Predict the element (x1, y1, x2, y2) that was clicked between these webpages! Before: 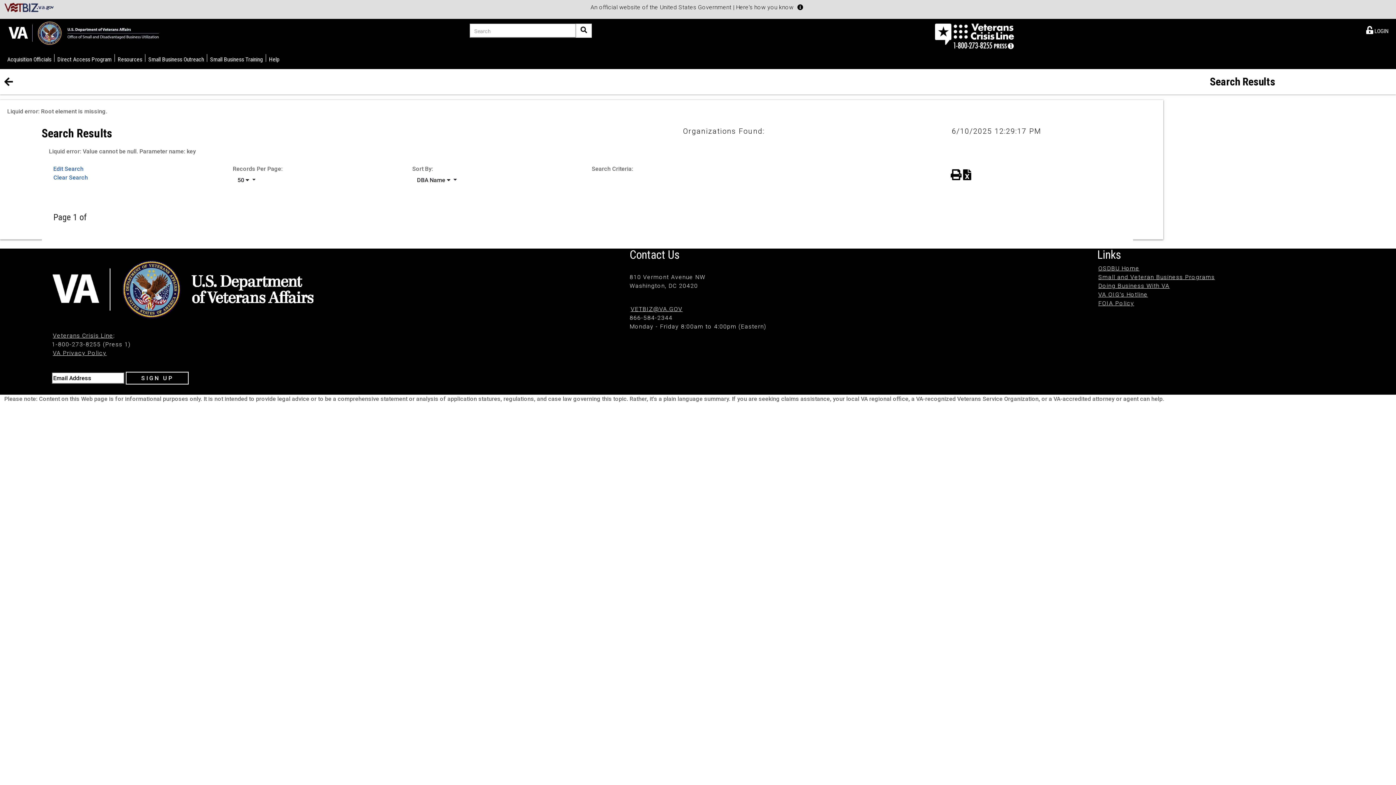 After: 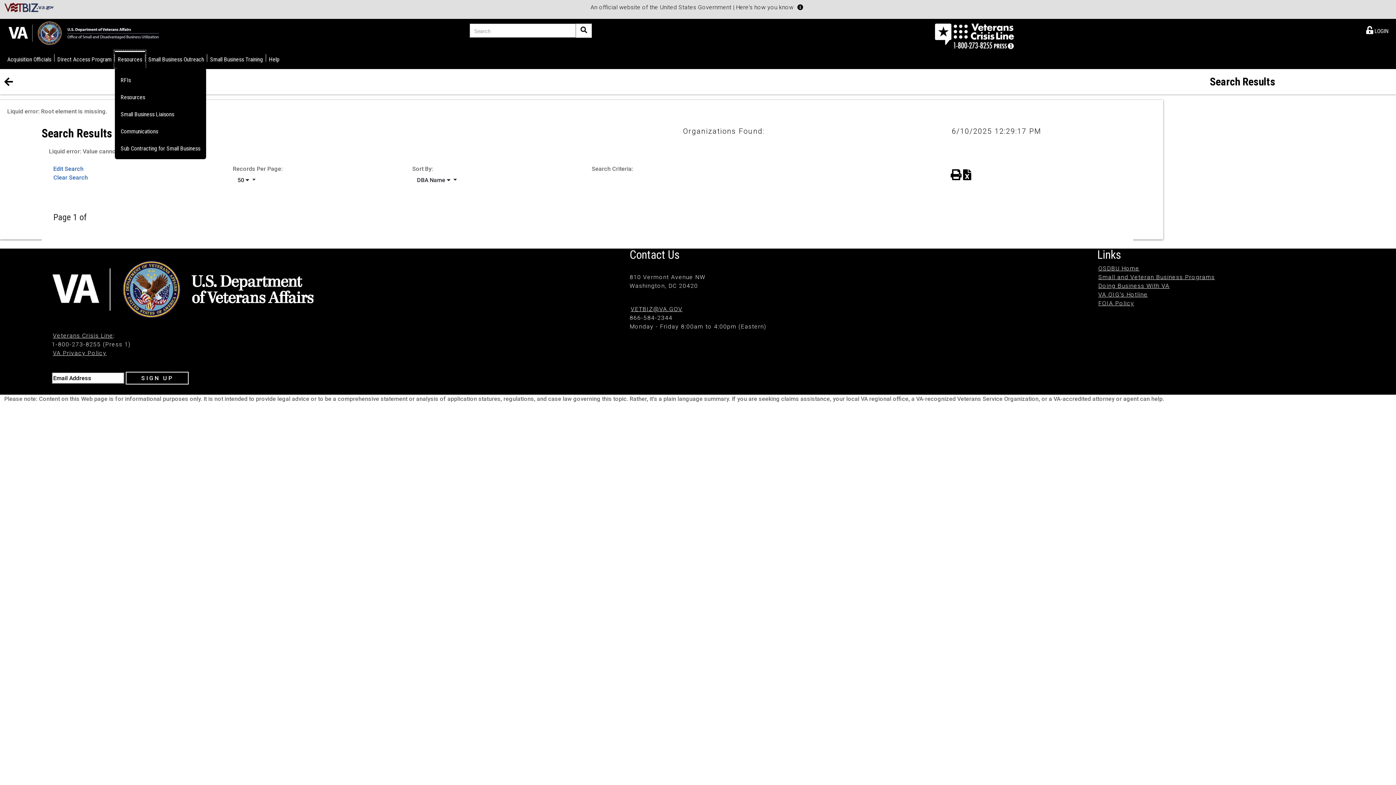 Action: label: Resources bbox: (114, 50, 145, 67)